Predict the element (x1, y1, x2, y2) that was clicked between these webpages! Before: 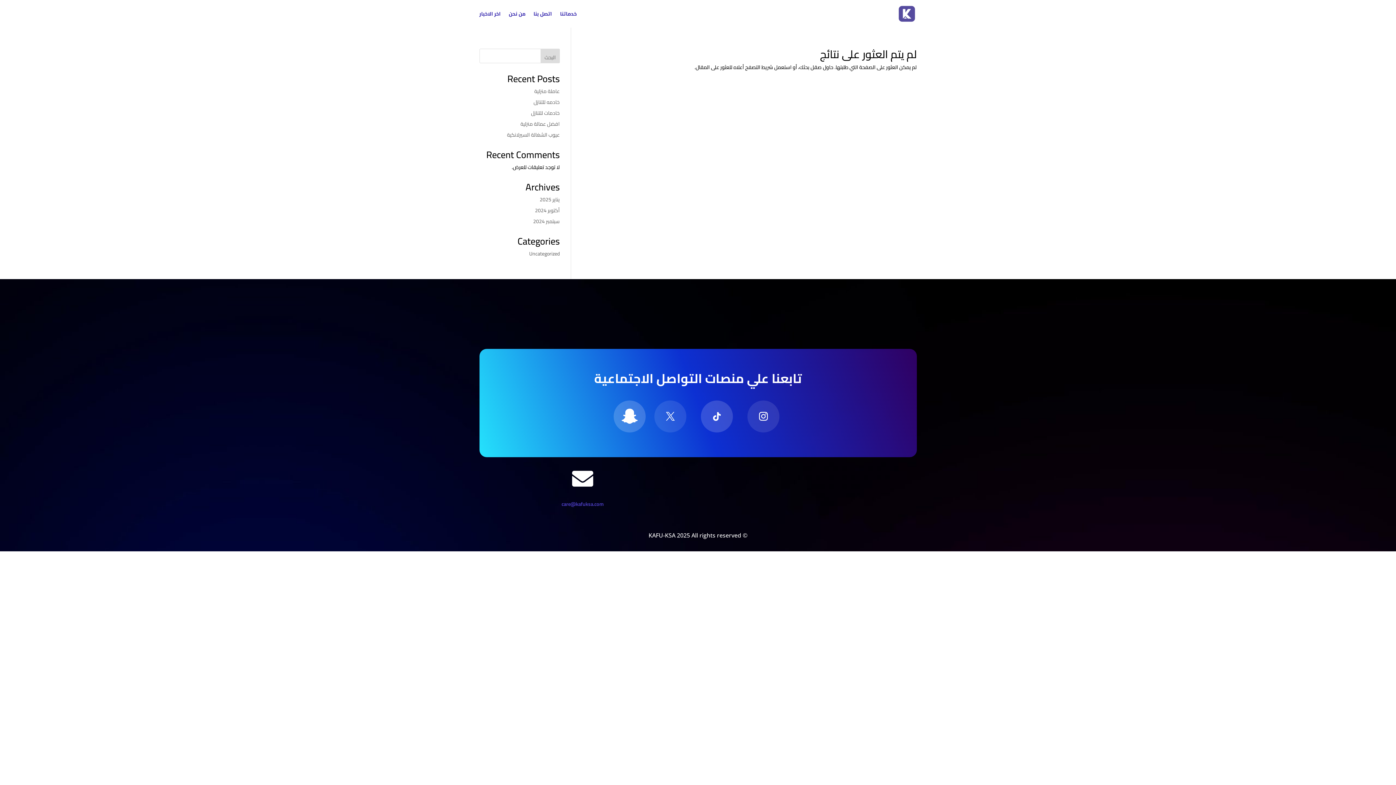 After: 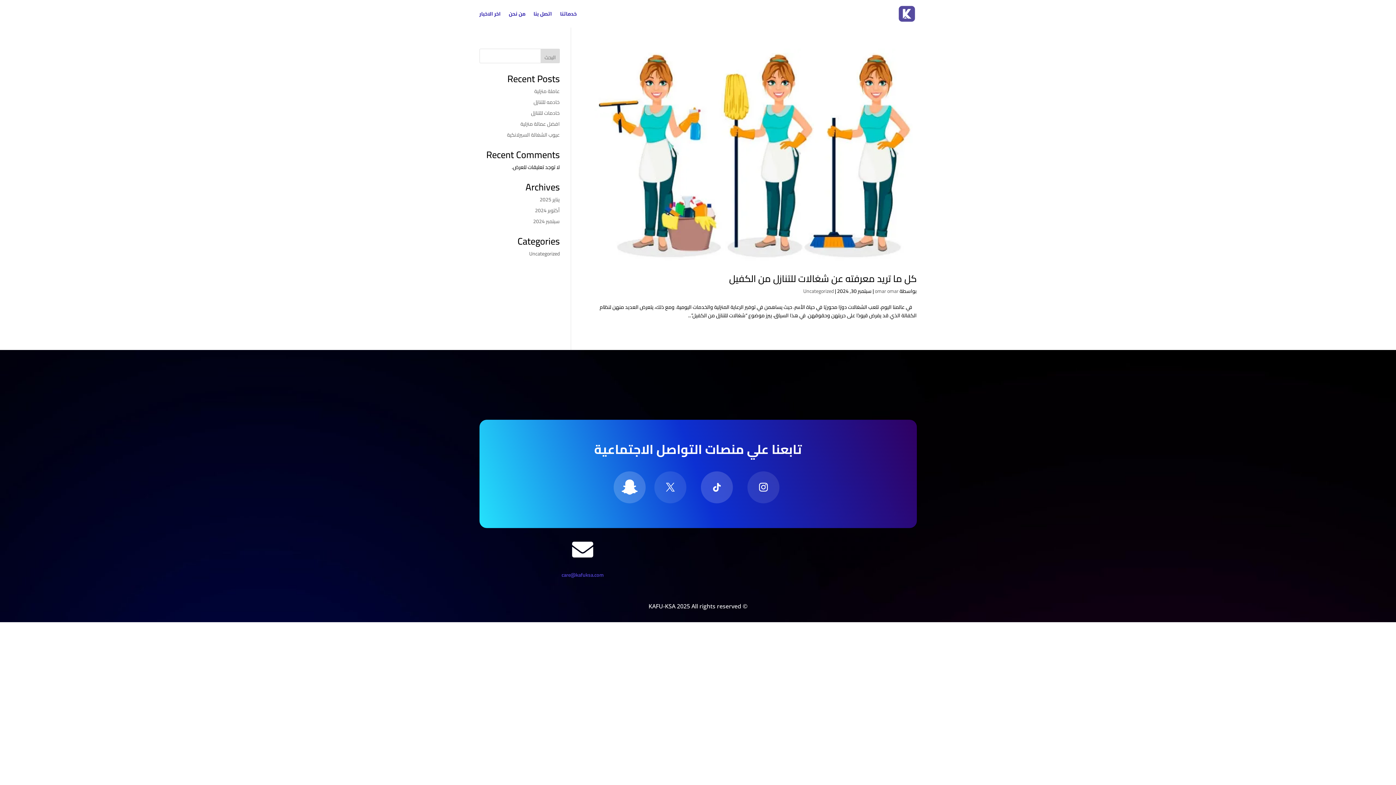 Action: label: سبتمبر 2024 bbox: (533, 216, 559, 226)